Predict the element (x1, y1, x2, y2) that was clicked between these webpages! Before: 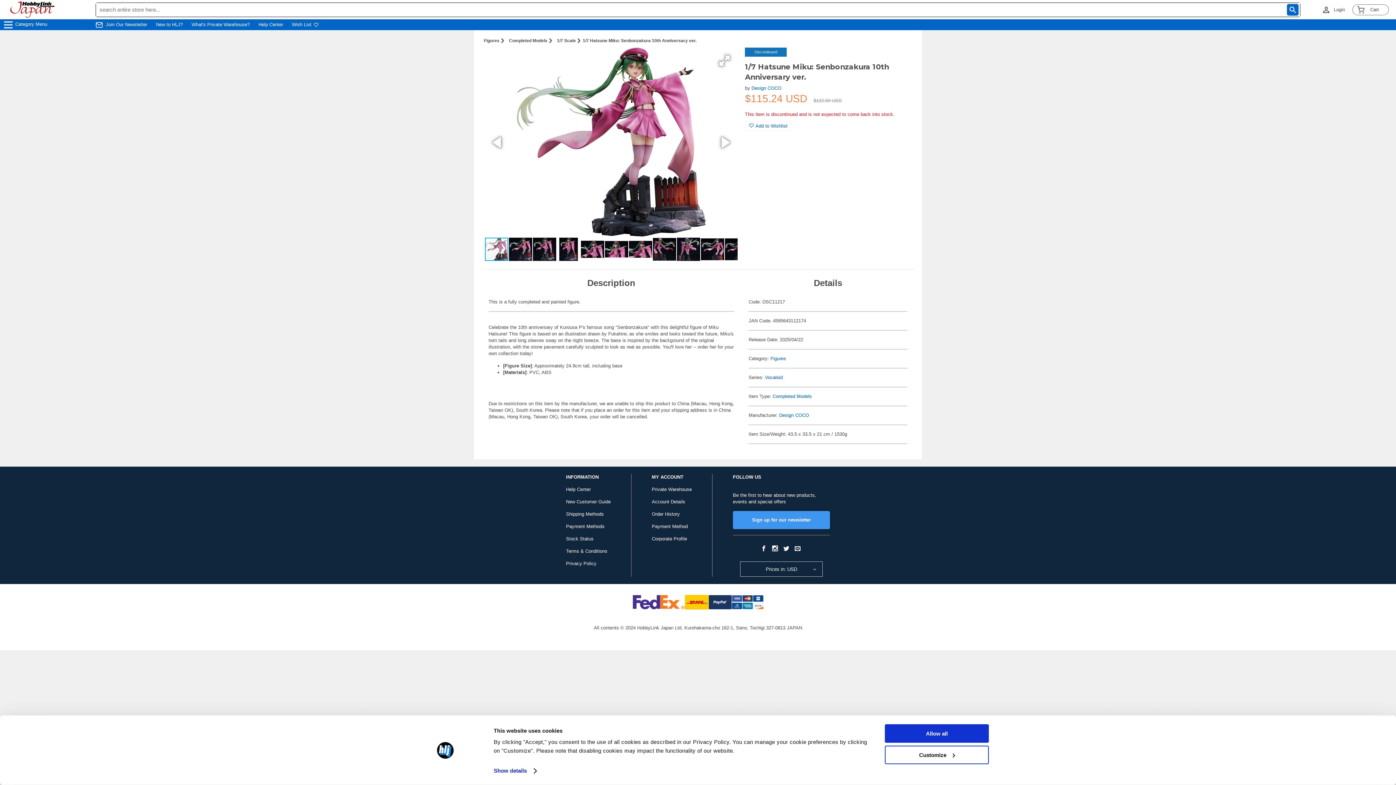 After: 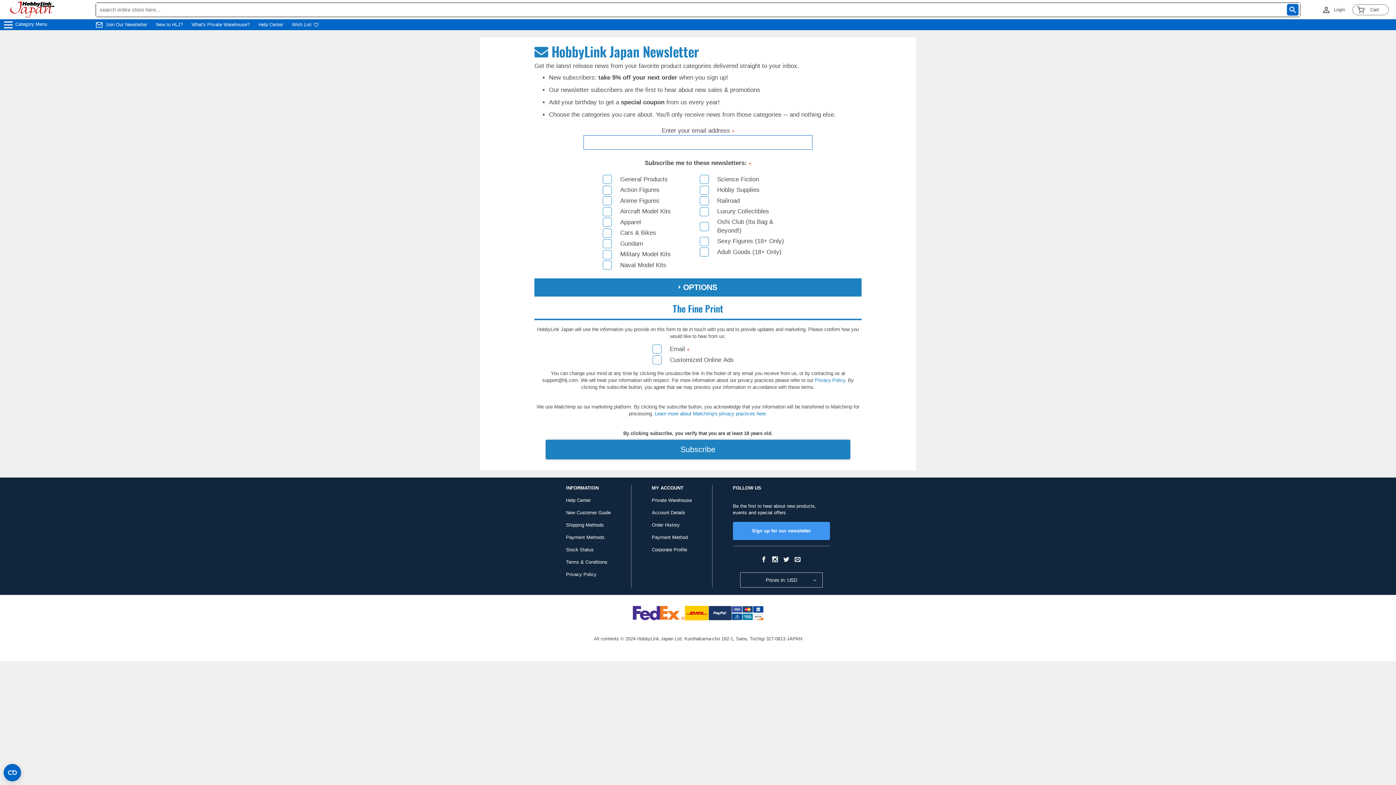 Action: bbox: (105, 21, 147, 28) label: Join Our Newsletter